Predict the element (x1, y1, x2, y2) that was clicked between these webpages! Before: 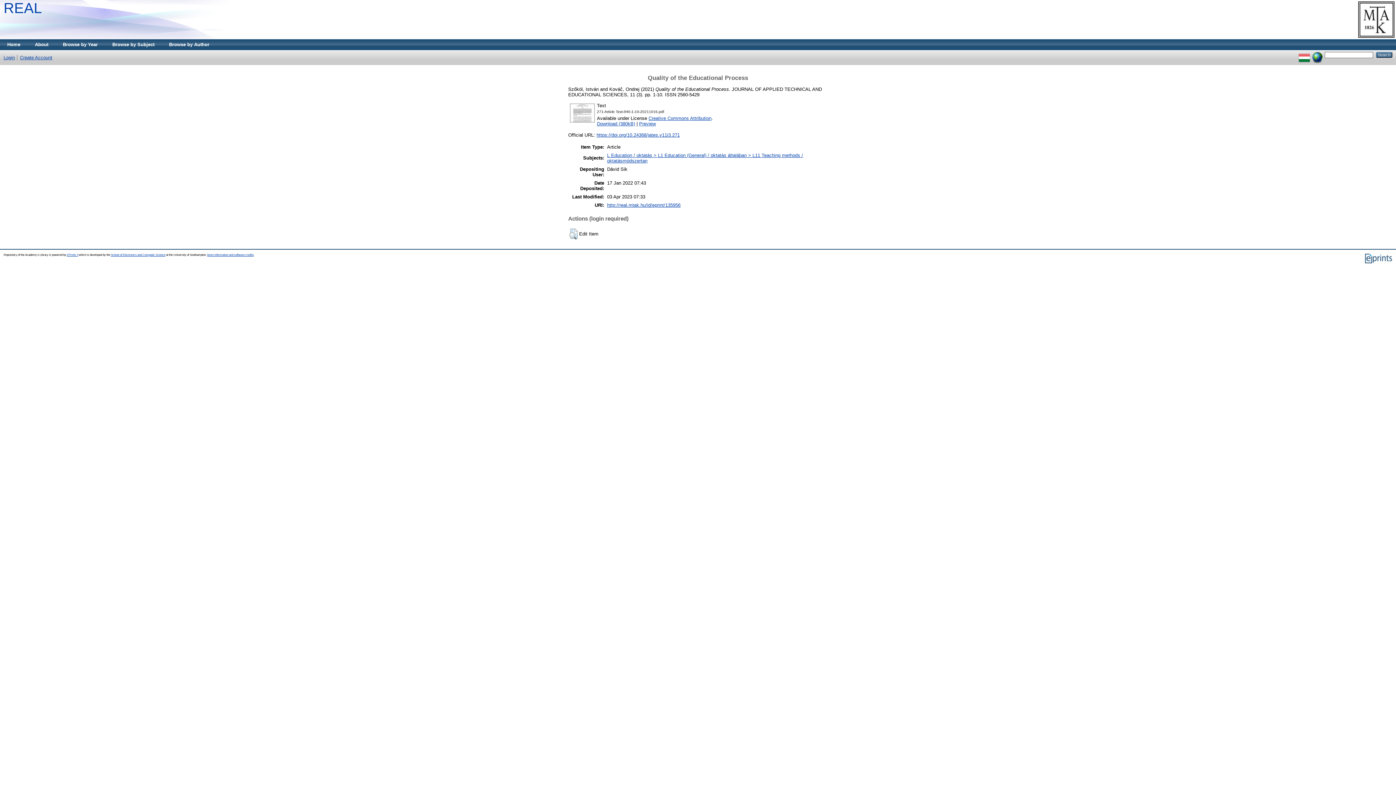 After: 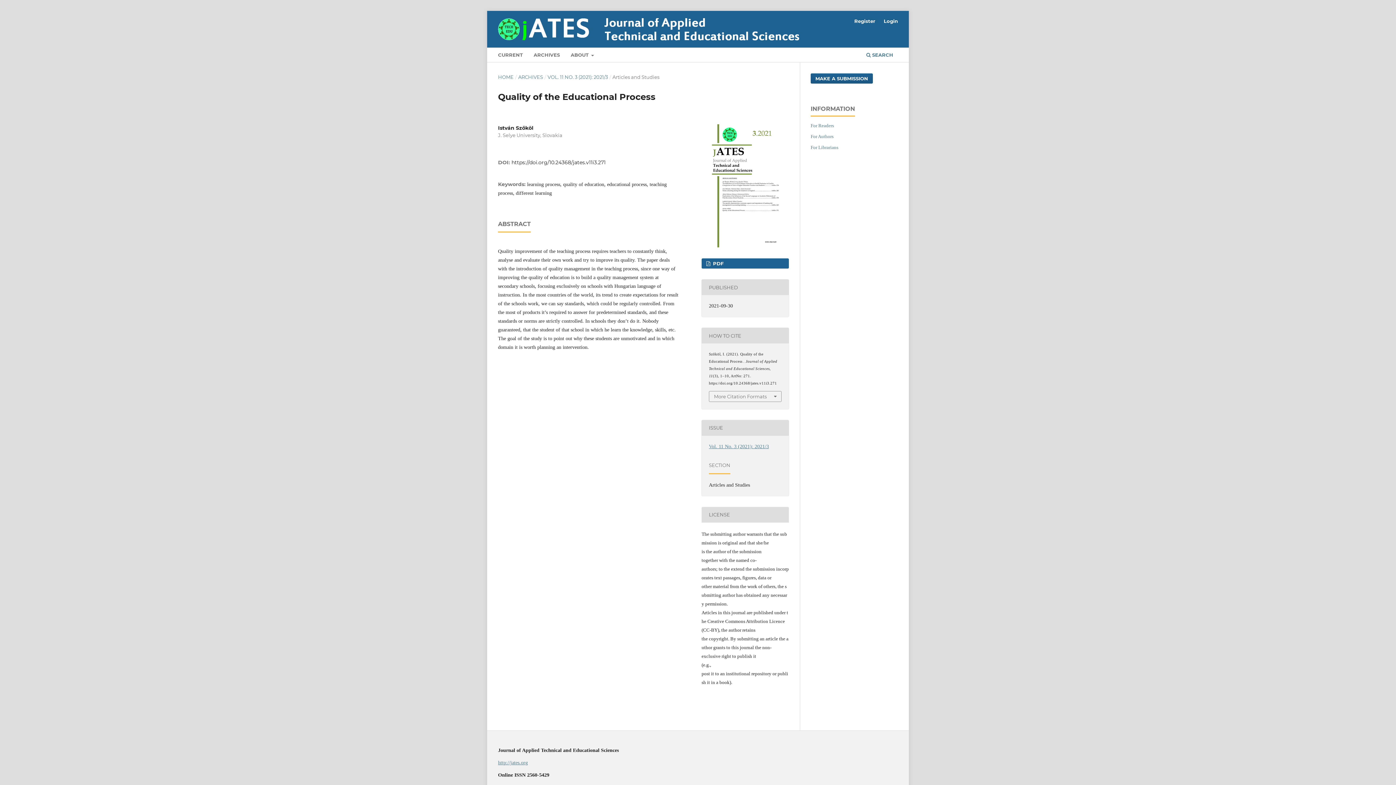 Action: bbox: (596, 132, 680, 137) label: https://doi.org/10.24368/jates.v11i3.271